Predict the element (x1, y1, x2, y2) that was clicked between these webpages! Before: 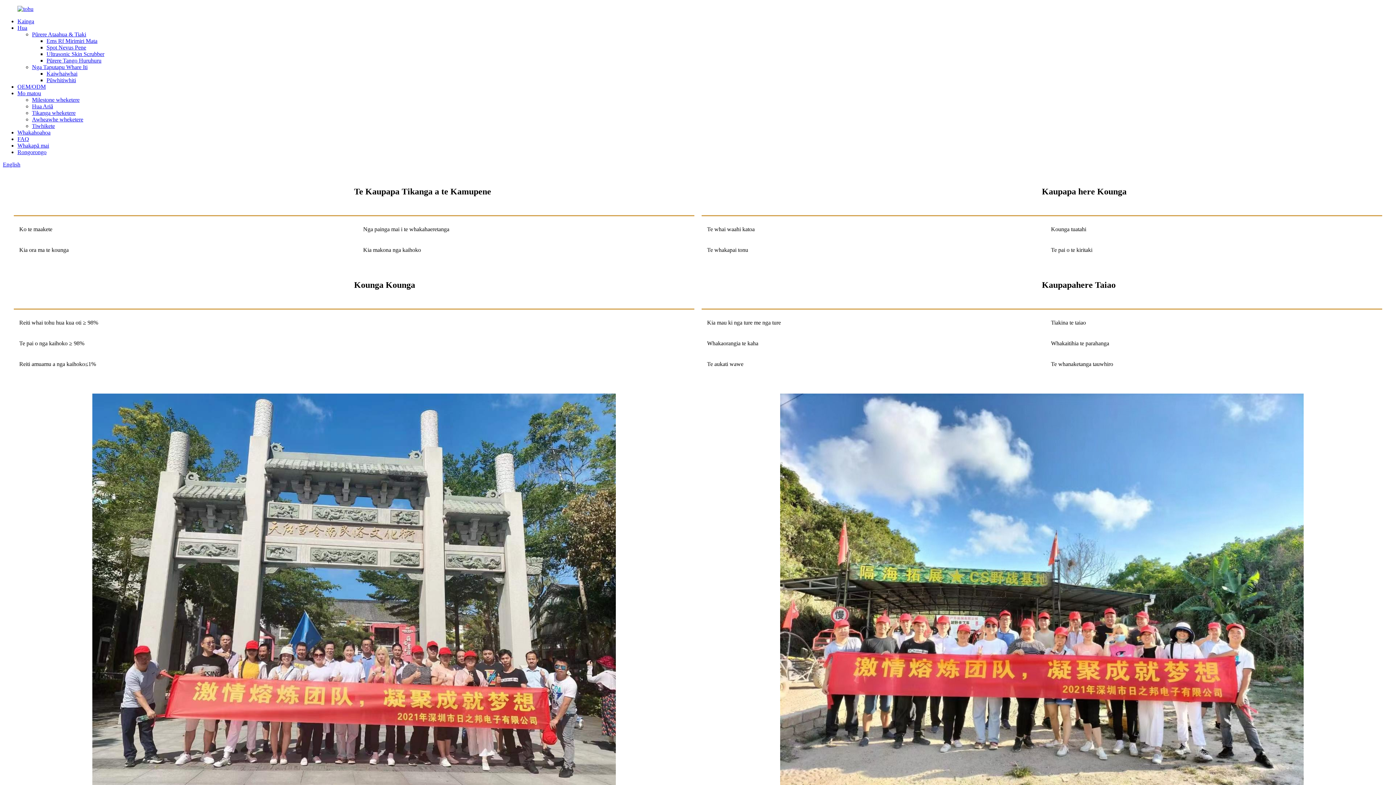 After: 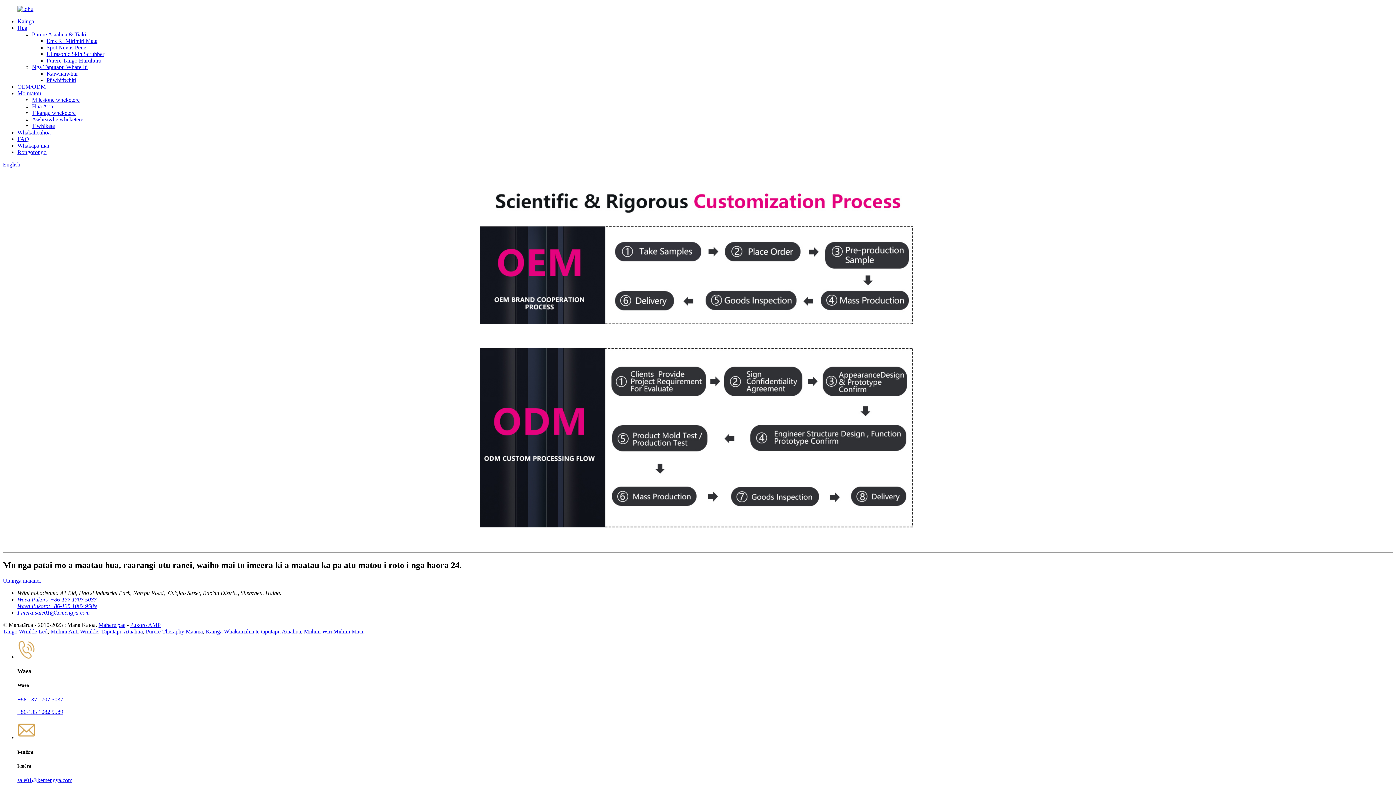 Action: bbox: (17, 83, 45, 89) label: OEM/ODM